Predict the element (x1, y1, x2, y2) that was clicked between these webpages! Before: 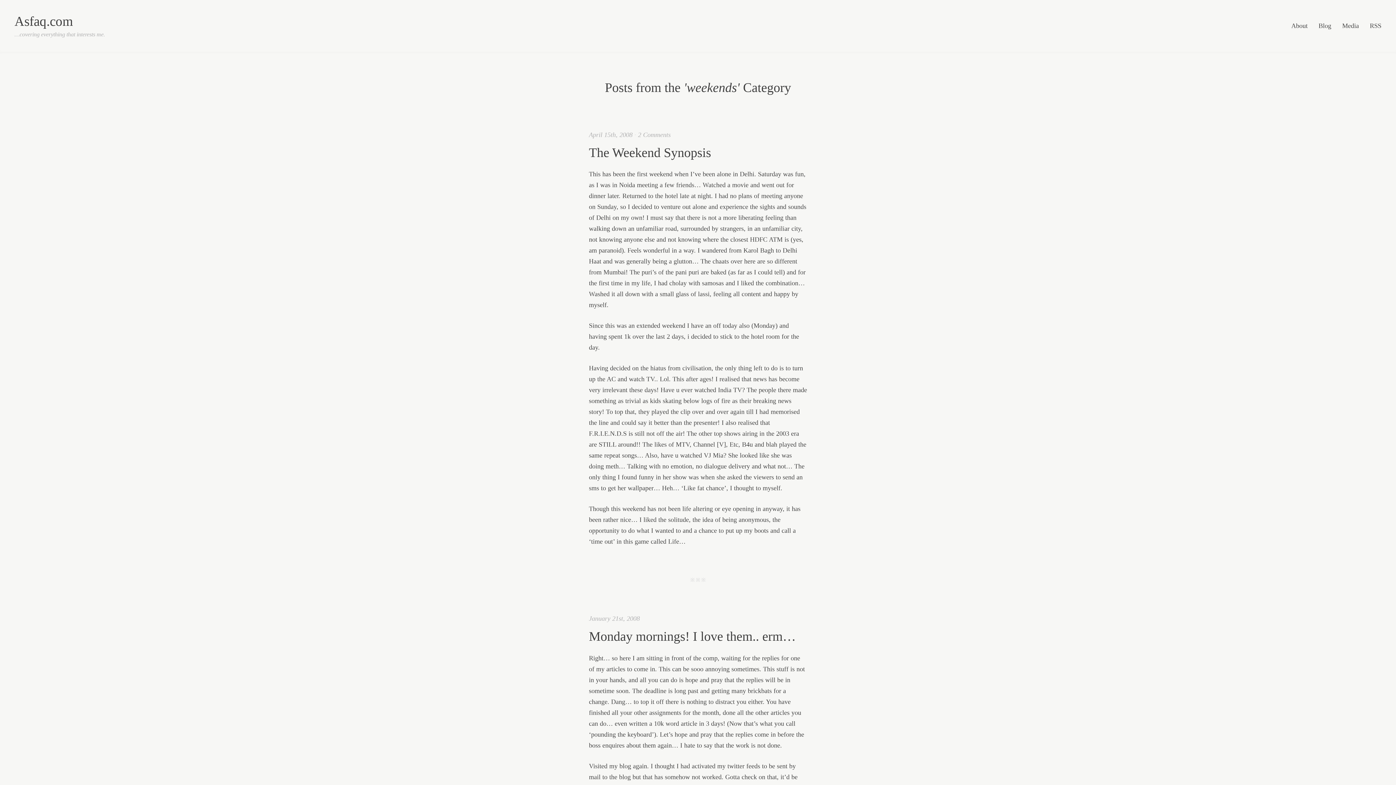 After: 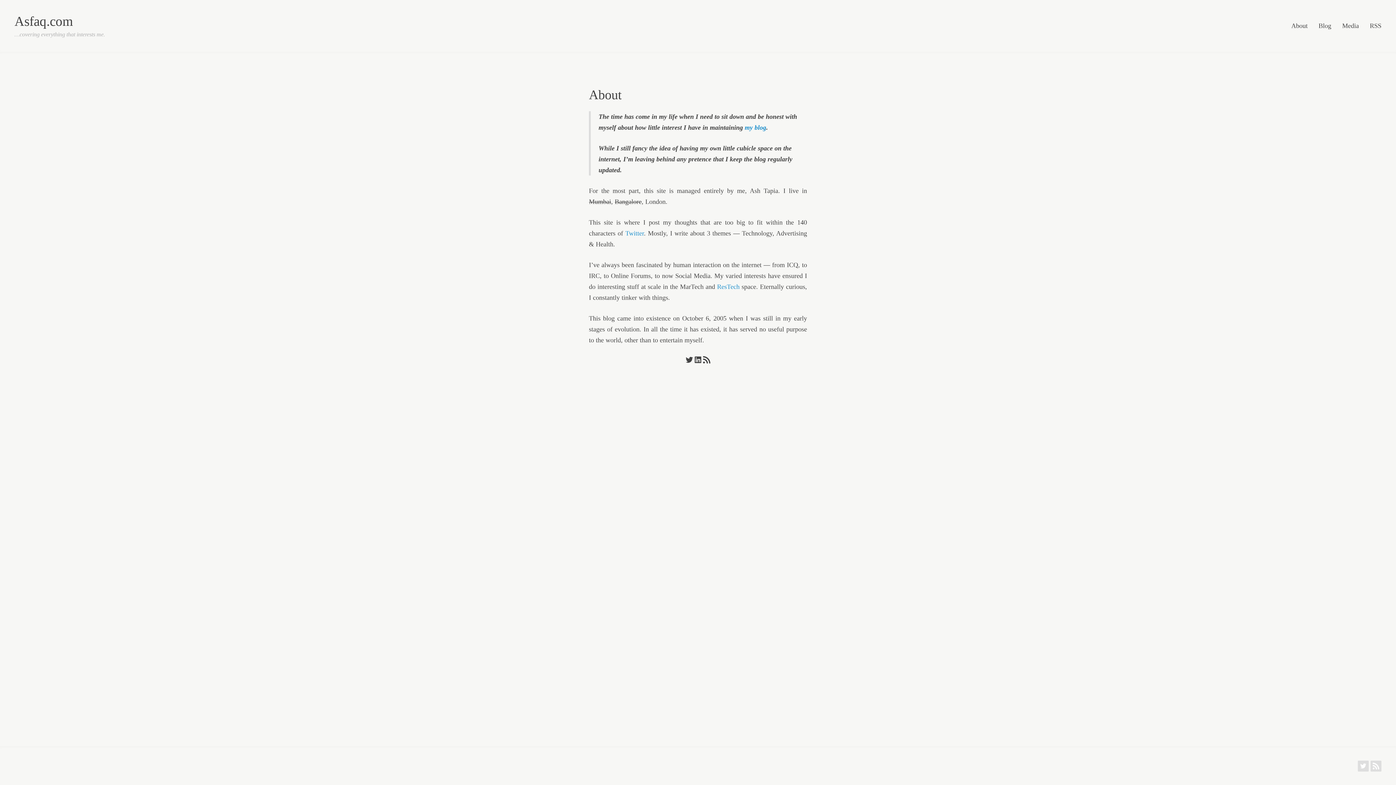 Action: bbox: (1291, 22, 1308, 31) label: About